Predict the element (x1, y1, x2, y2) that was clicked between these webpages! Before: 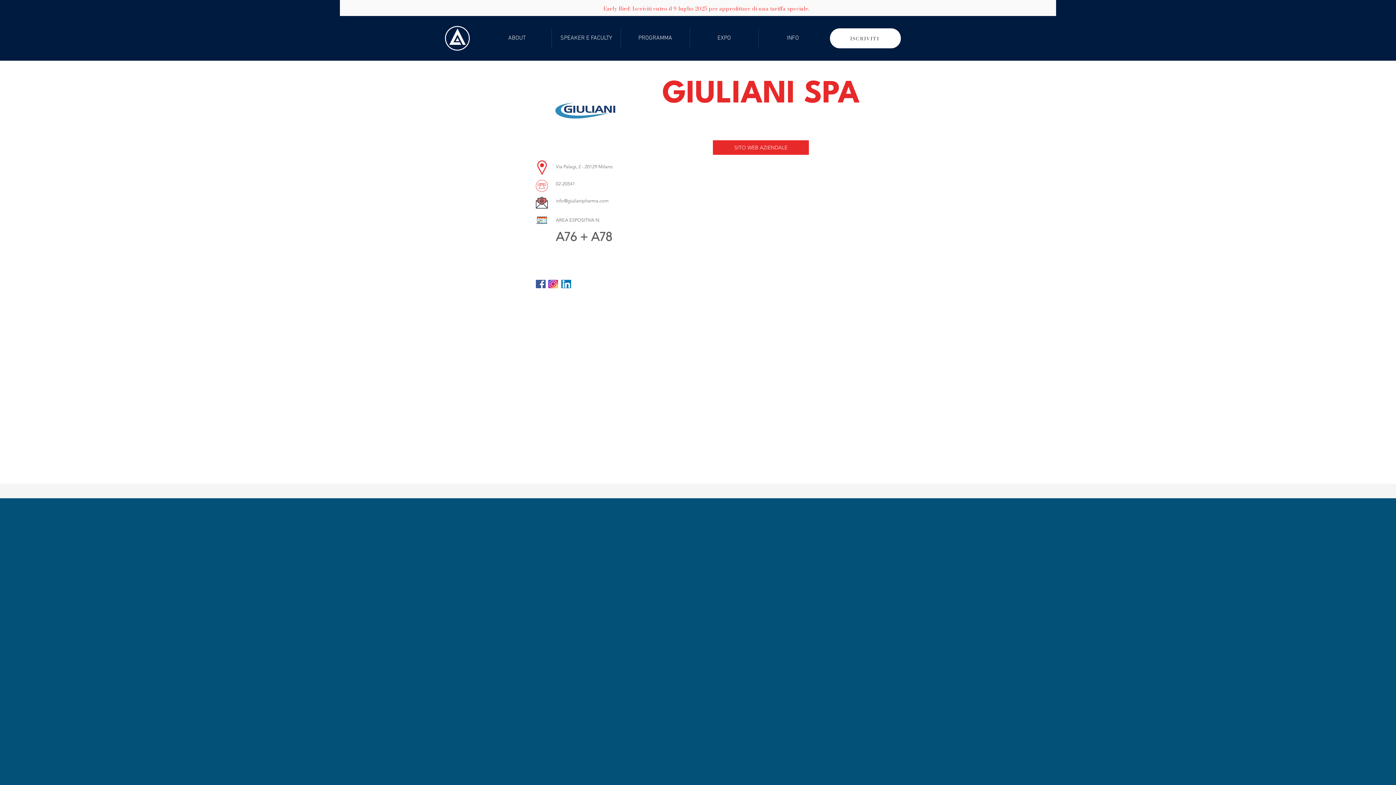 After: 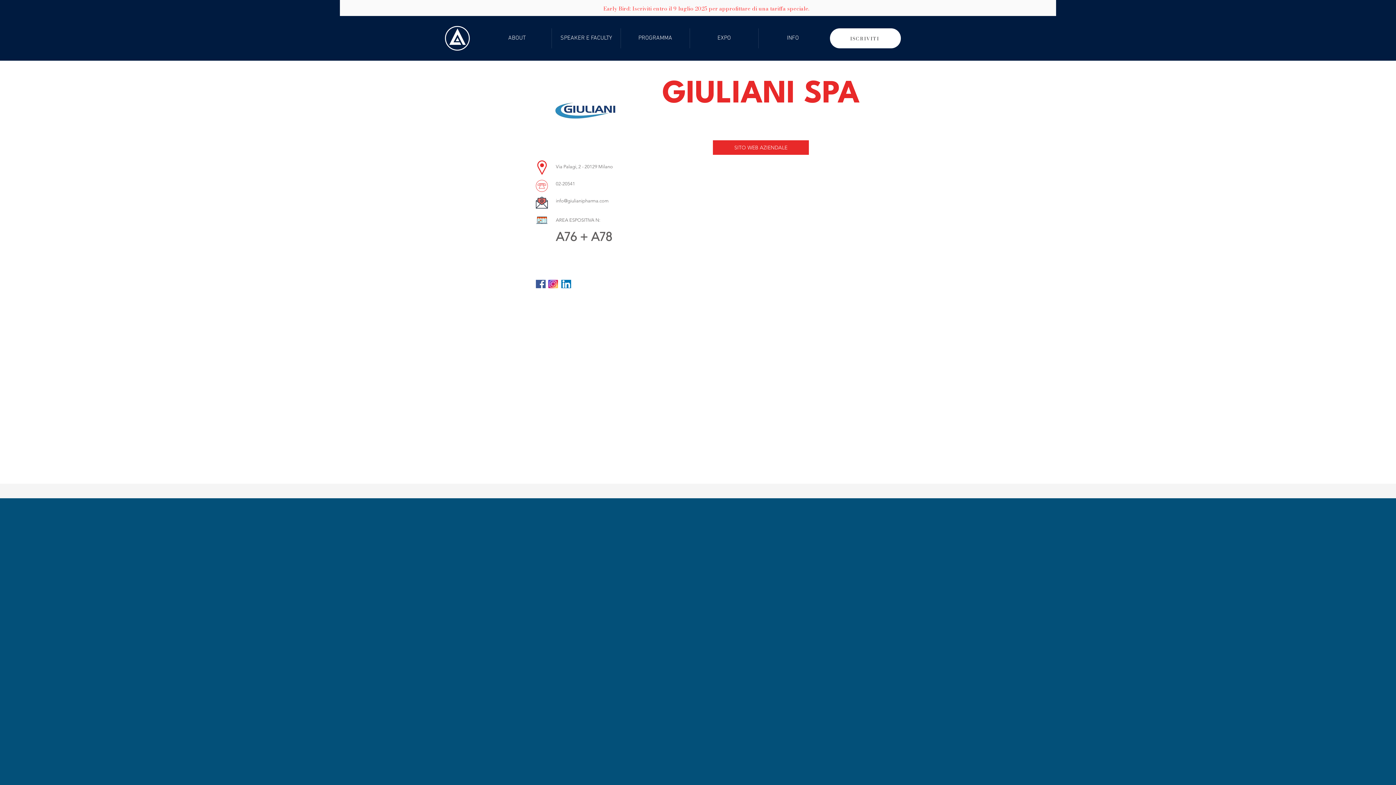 Action: bbox: (561, 280, 571, 288)